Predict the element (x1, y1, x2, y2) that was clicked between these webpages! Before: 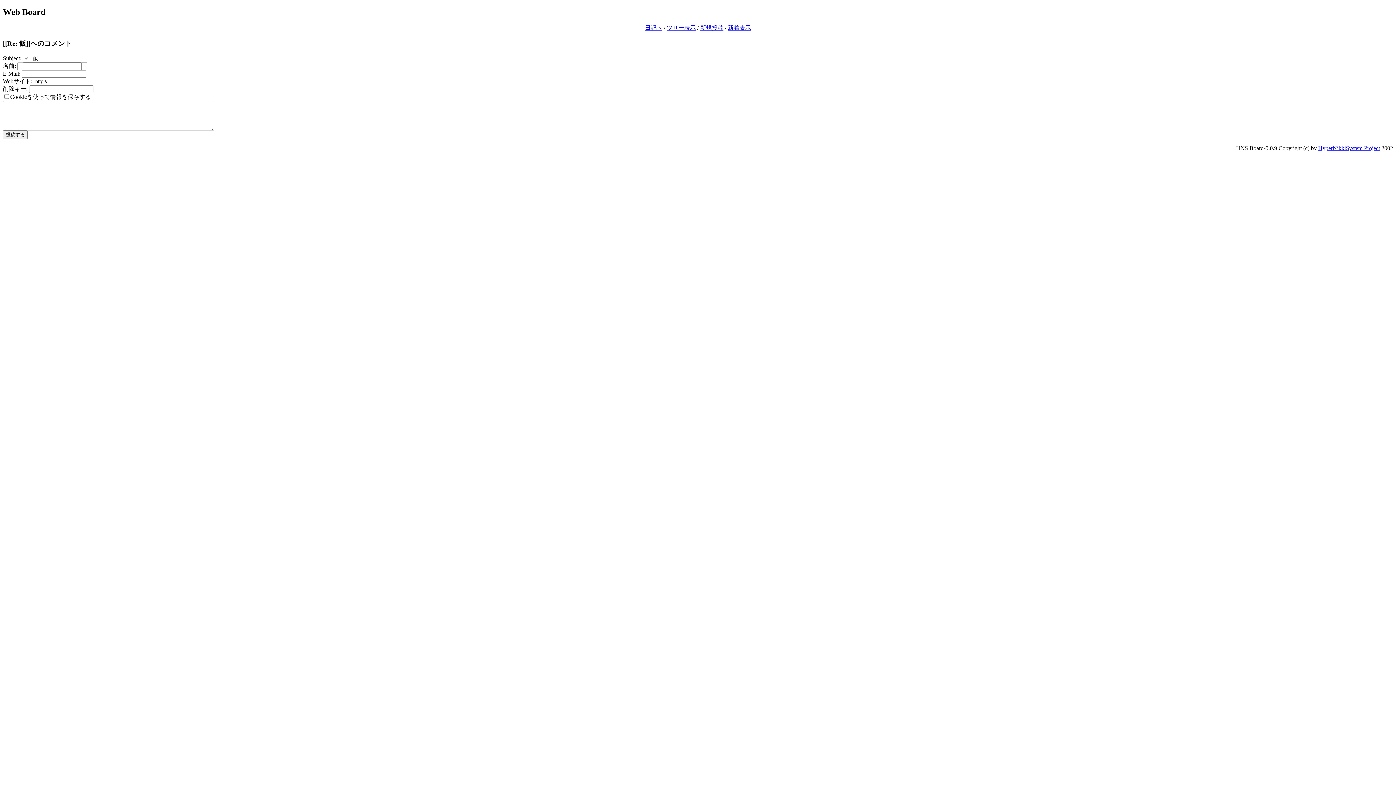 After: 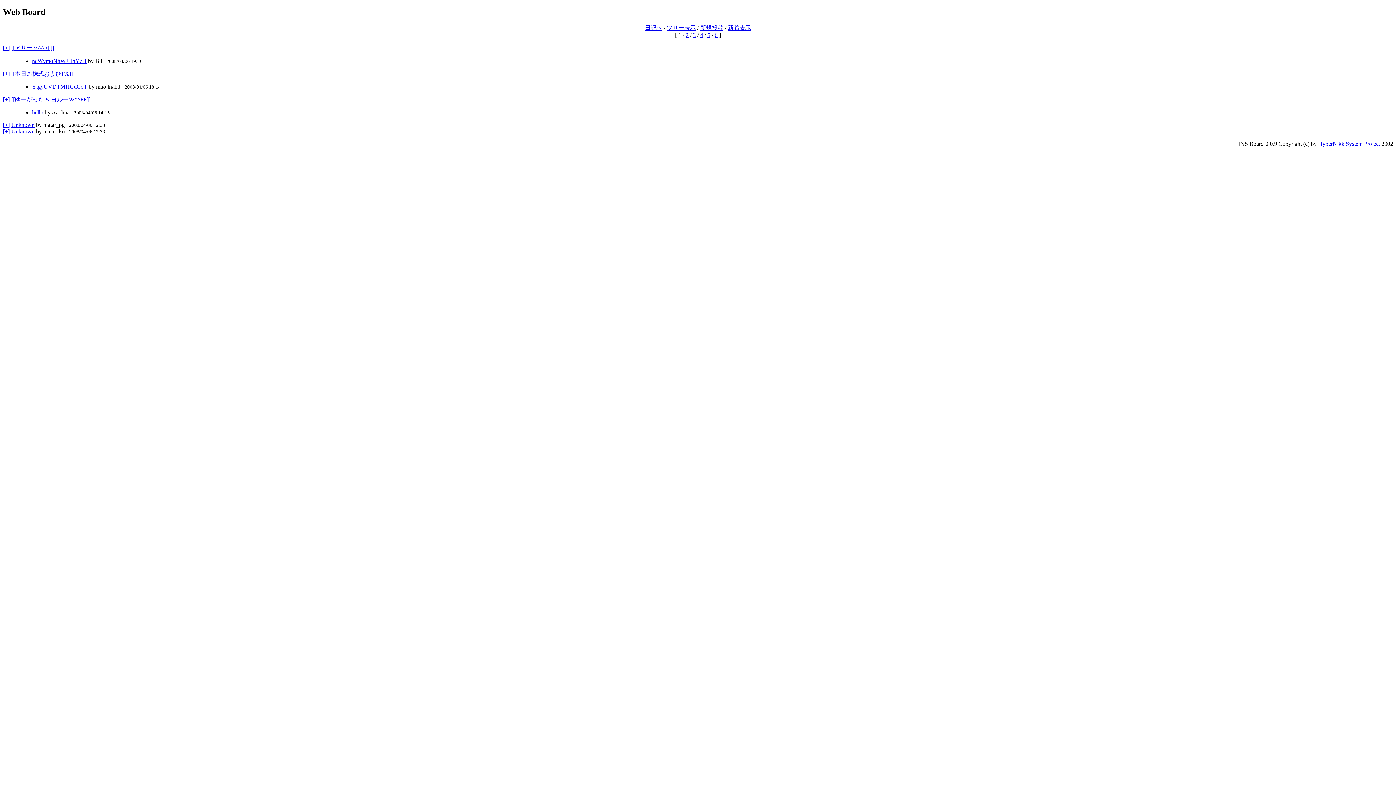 Action: bbox: (666, 24, 696, 30) label: ツリー表示